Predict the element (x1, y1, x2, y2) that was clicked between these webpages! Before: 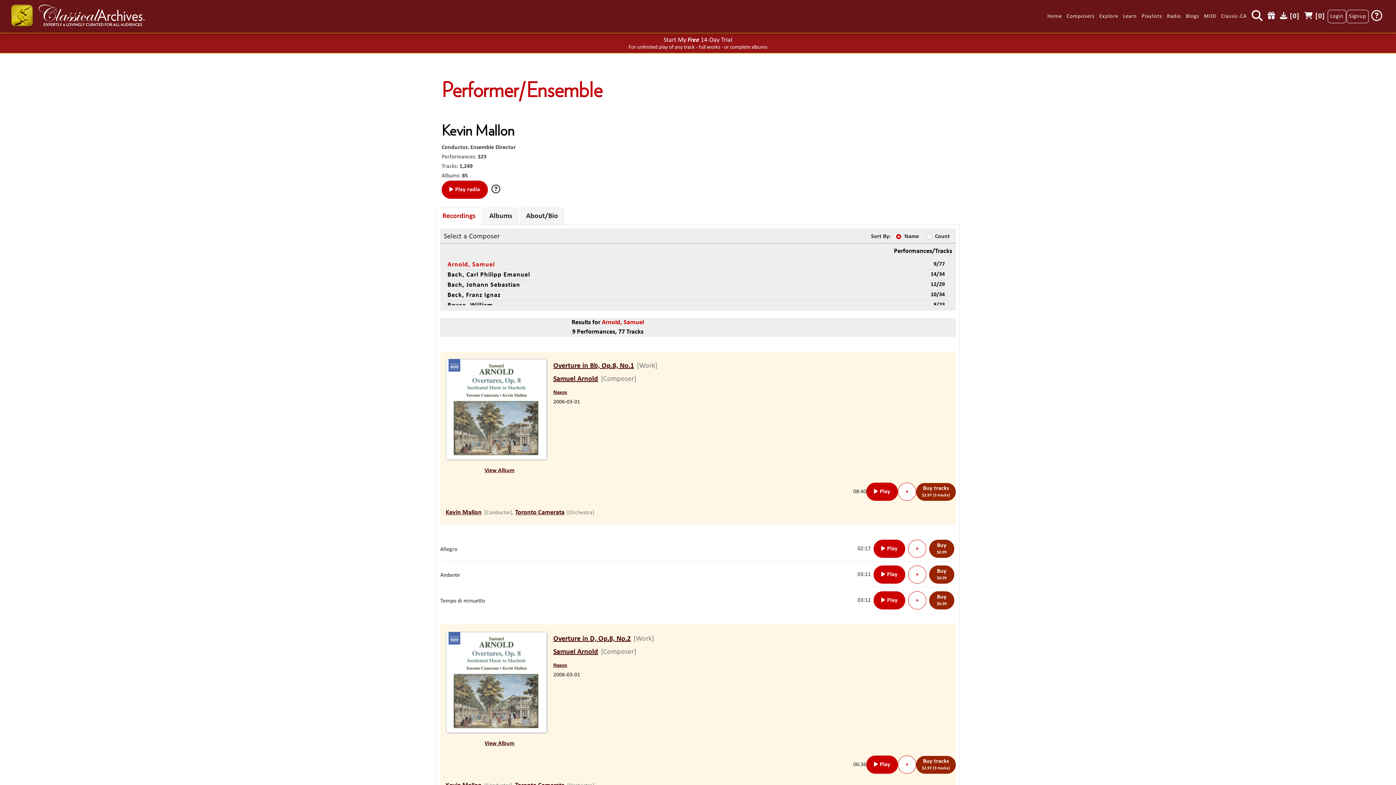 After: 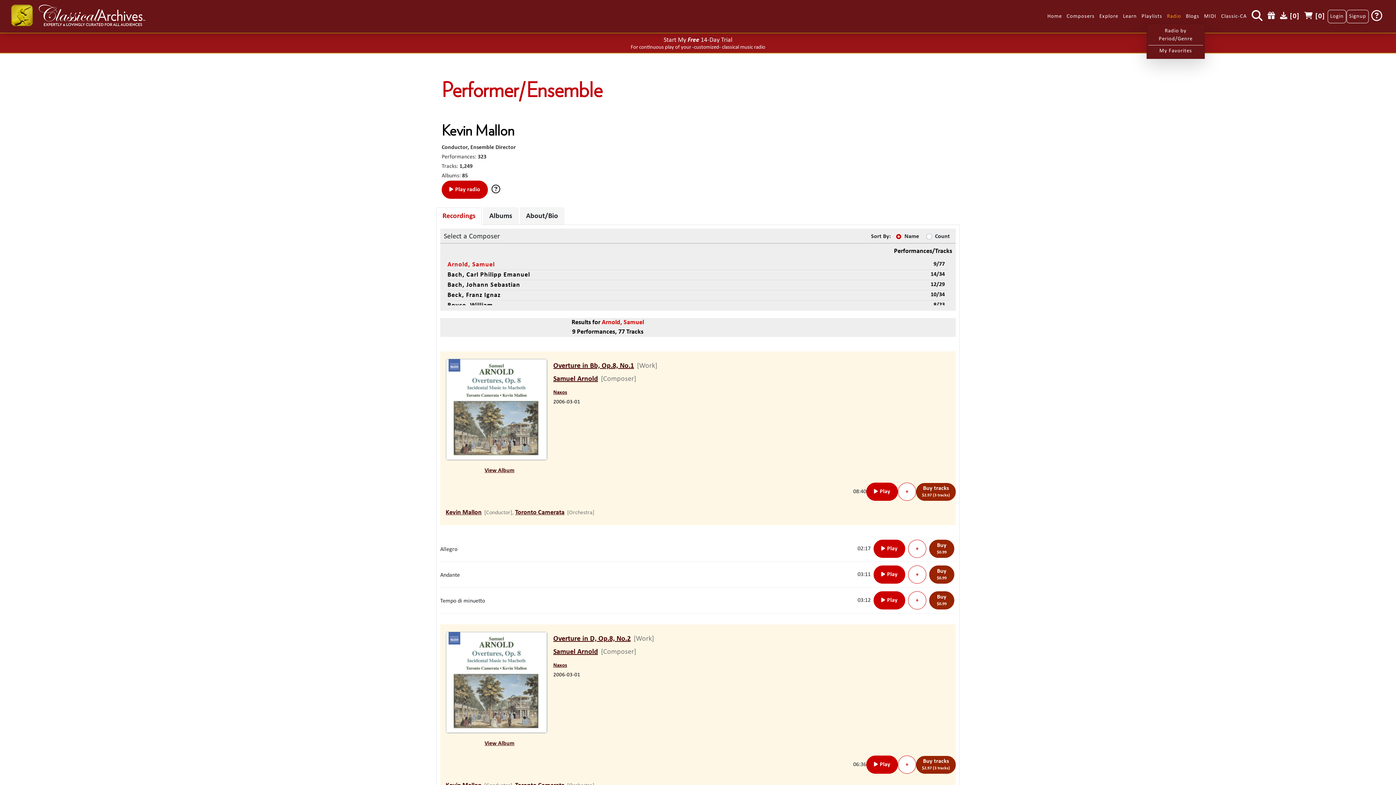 Action: bbox: (1165, 10, 1183, 22) label: Radio